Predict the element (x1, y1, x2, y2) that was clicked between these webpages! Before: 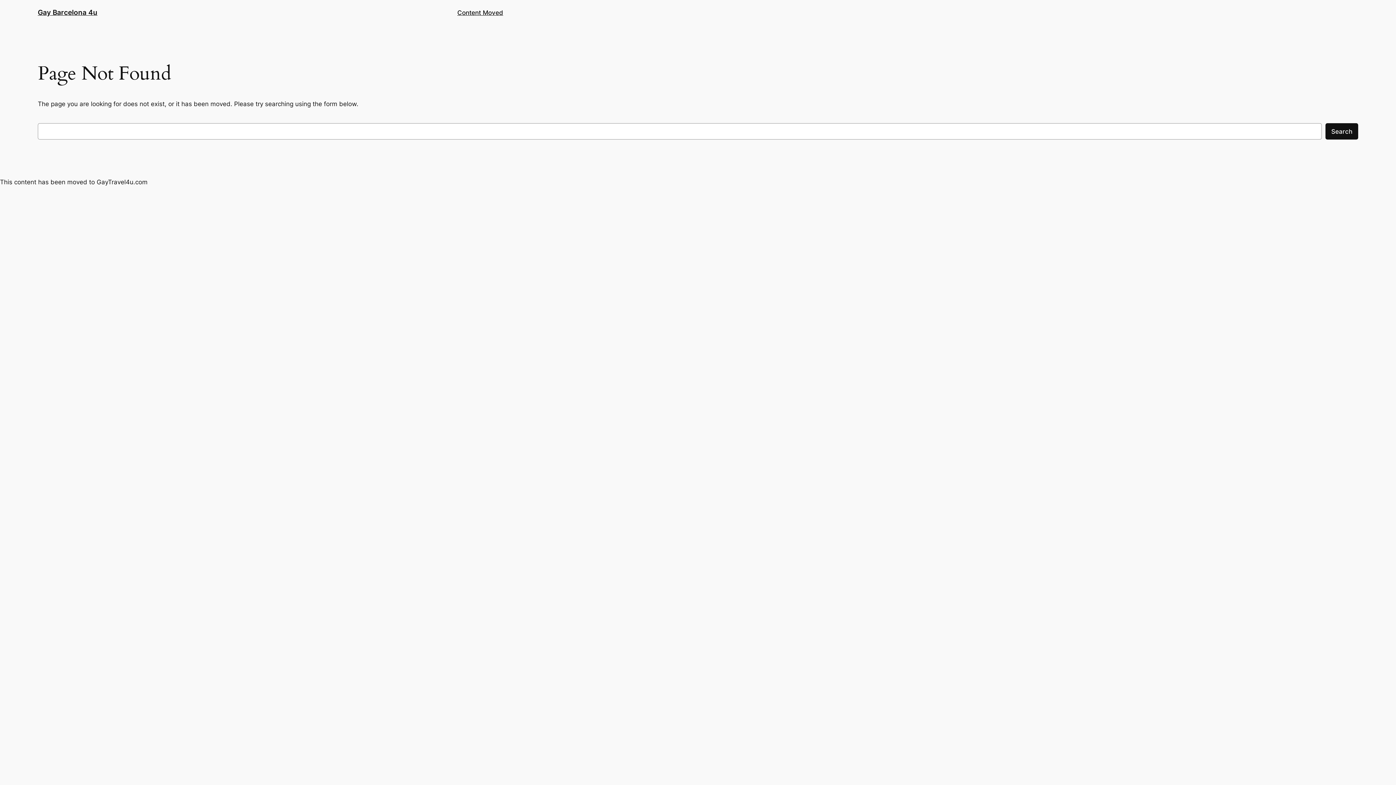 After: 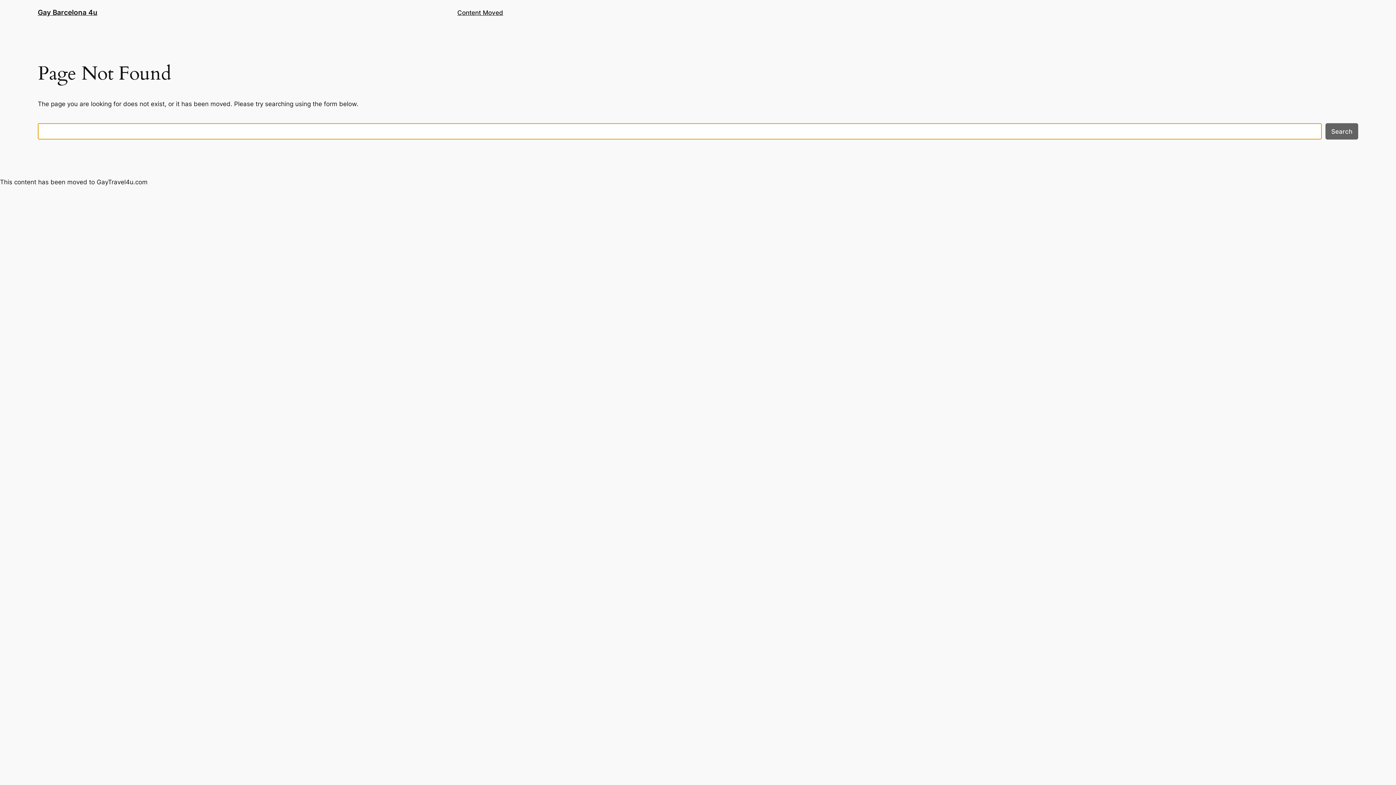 Action: bbox: (1325, 123, 1358, 139) label: Search